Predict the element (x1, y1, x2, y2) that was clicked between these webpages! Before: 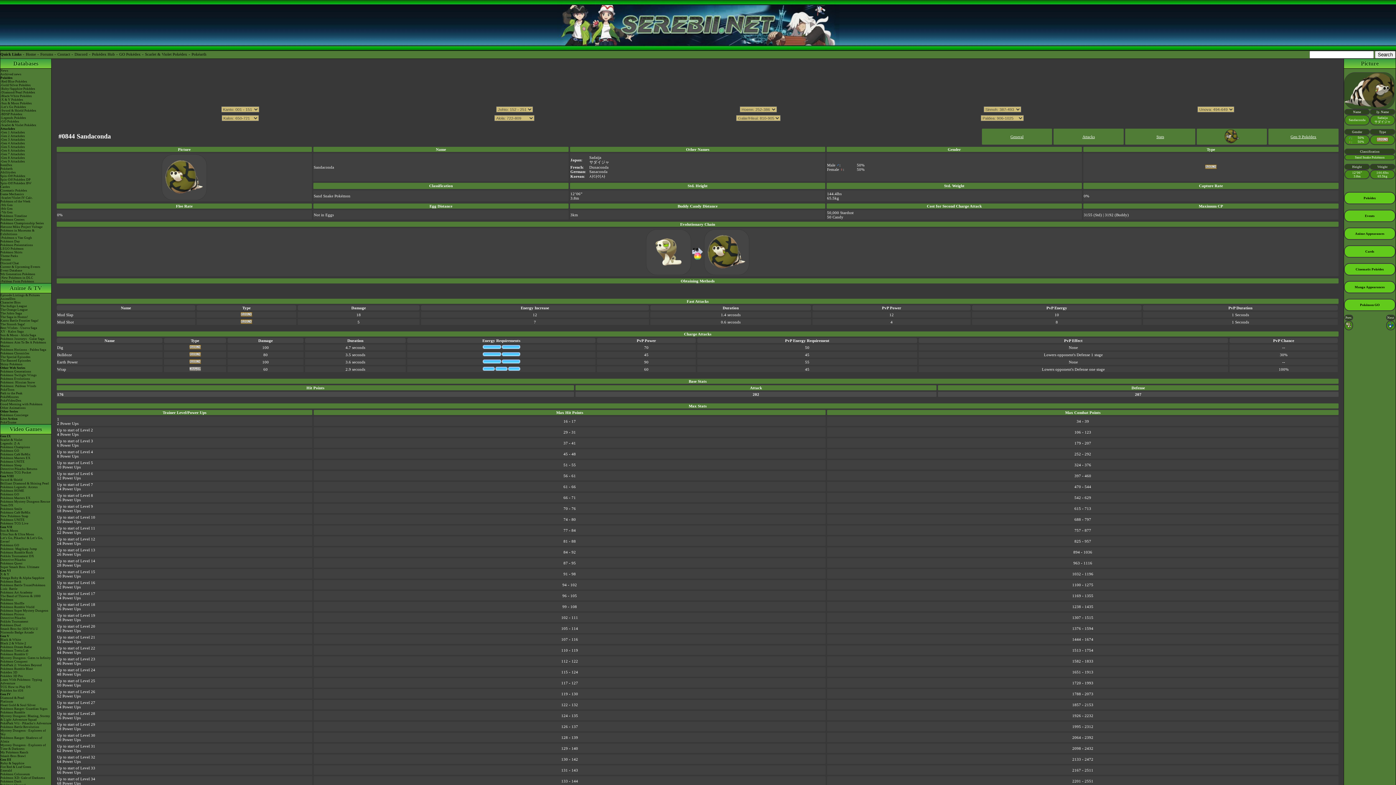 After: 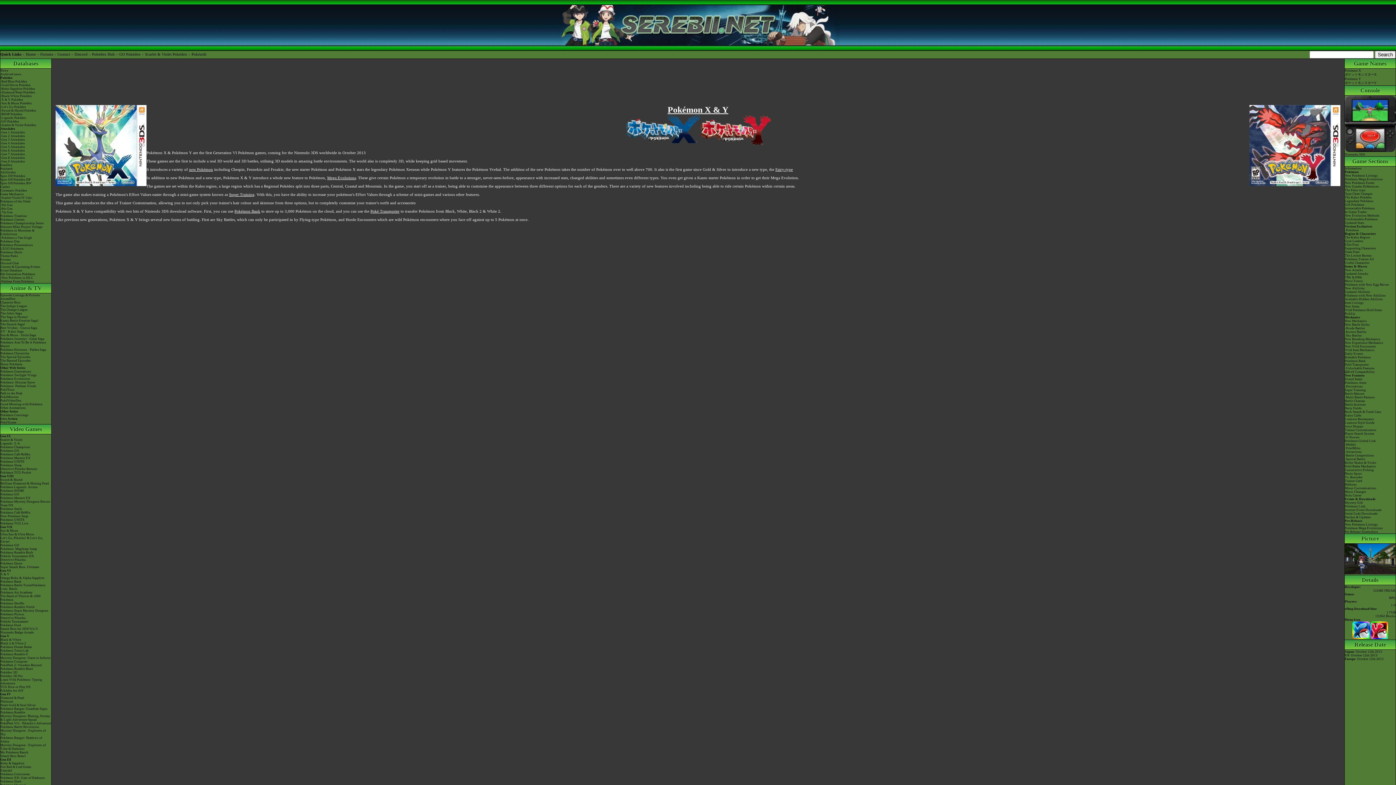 Action: label: X & Y bbox: (0, 572, 51, 576)